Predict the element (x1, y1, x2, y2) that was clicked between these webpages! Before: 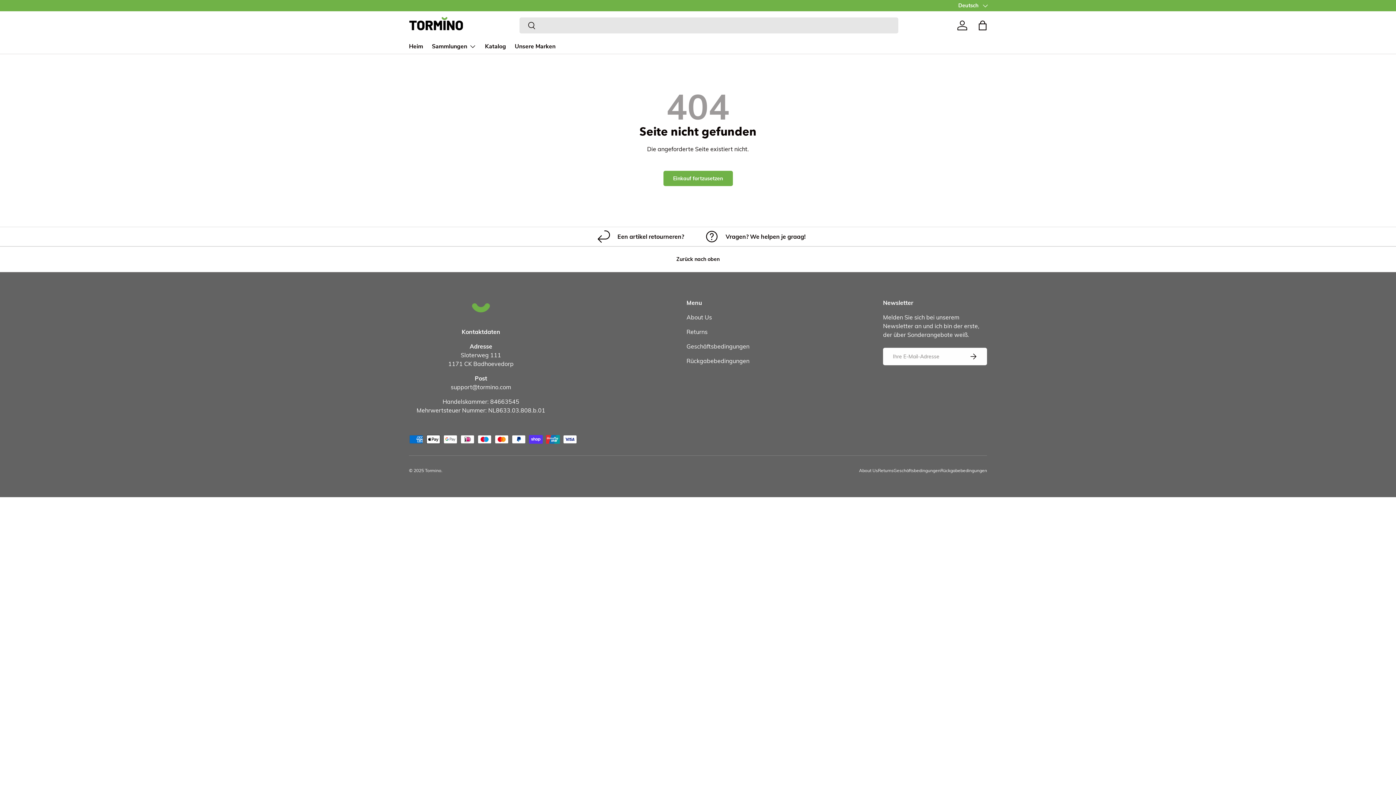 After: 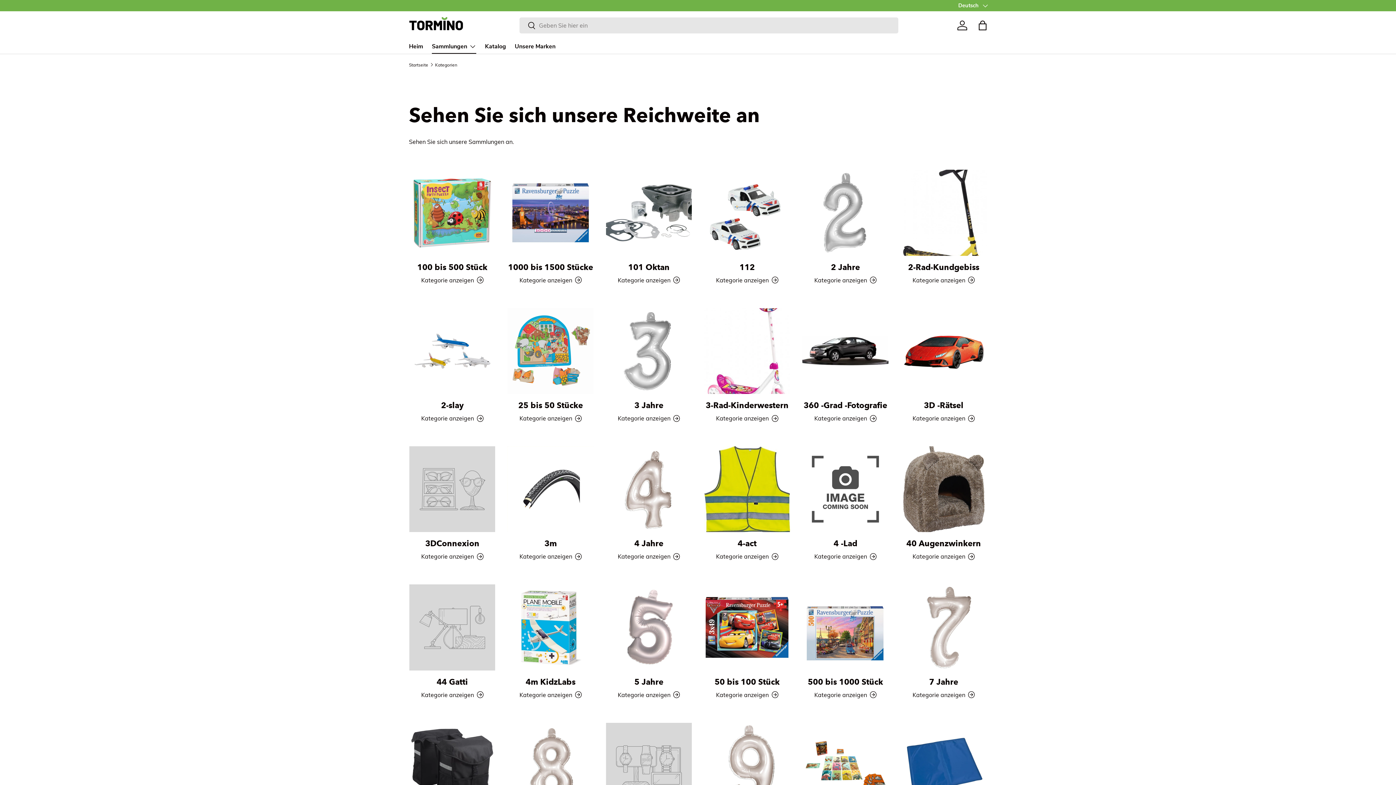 Action: label: Sammlungen bbox: (432, 39, 476, 53)